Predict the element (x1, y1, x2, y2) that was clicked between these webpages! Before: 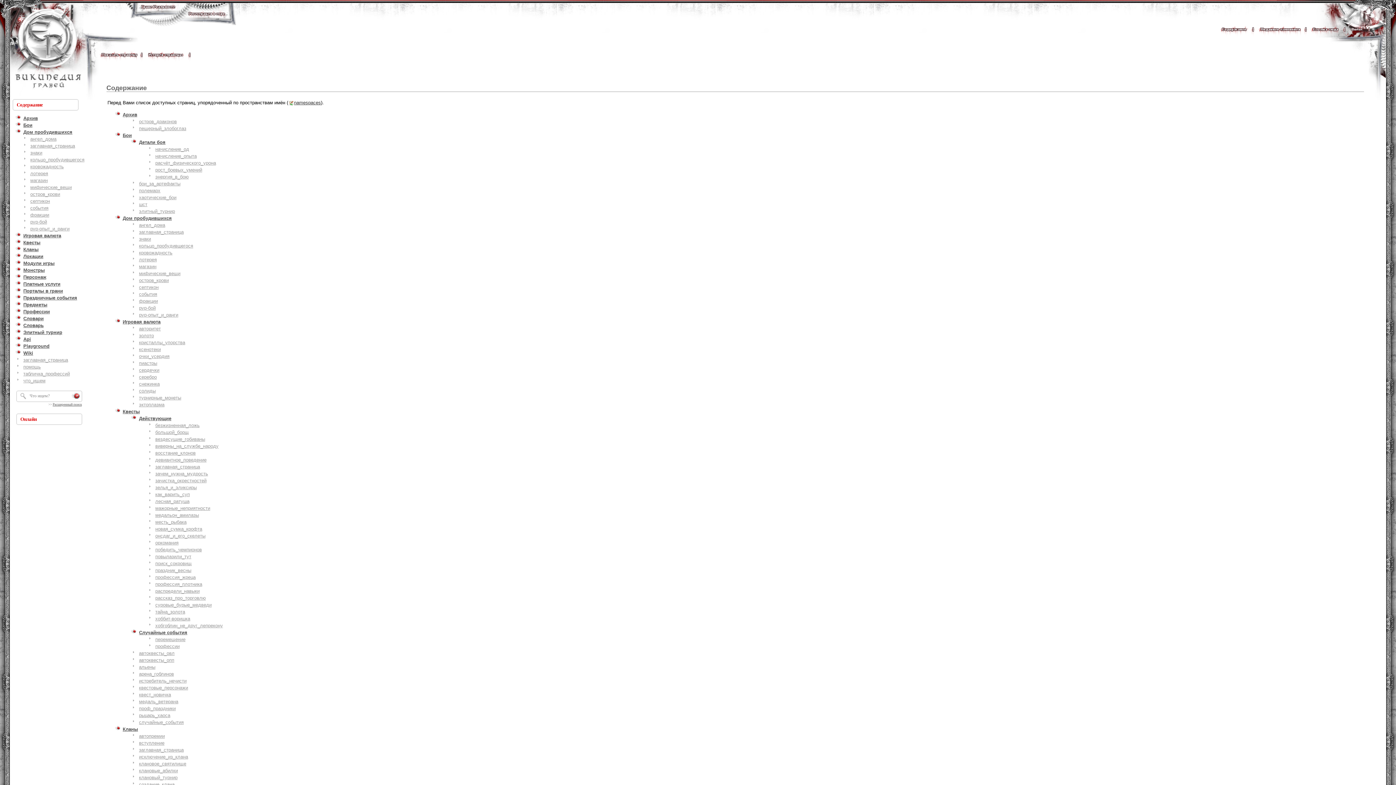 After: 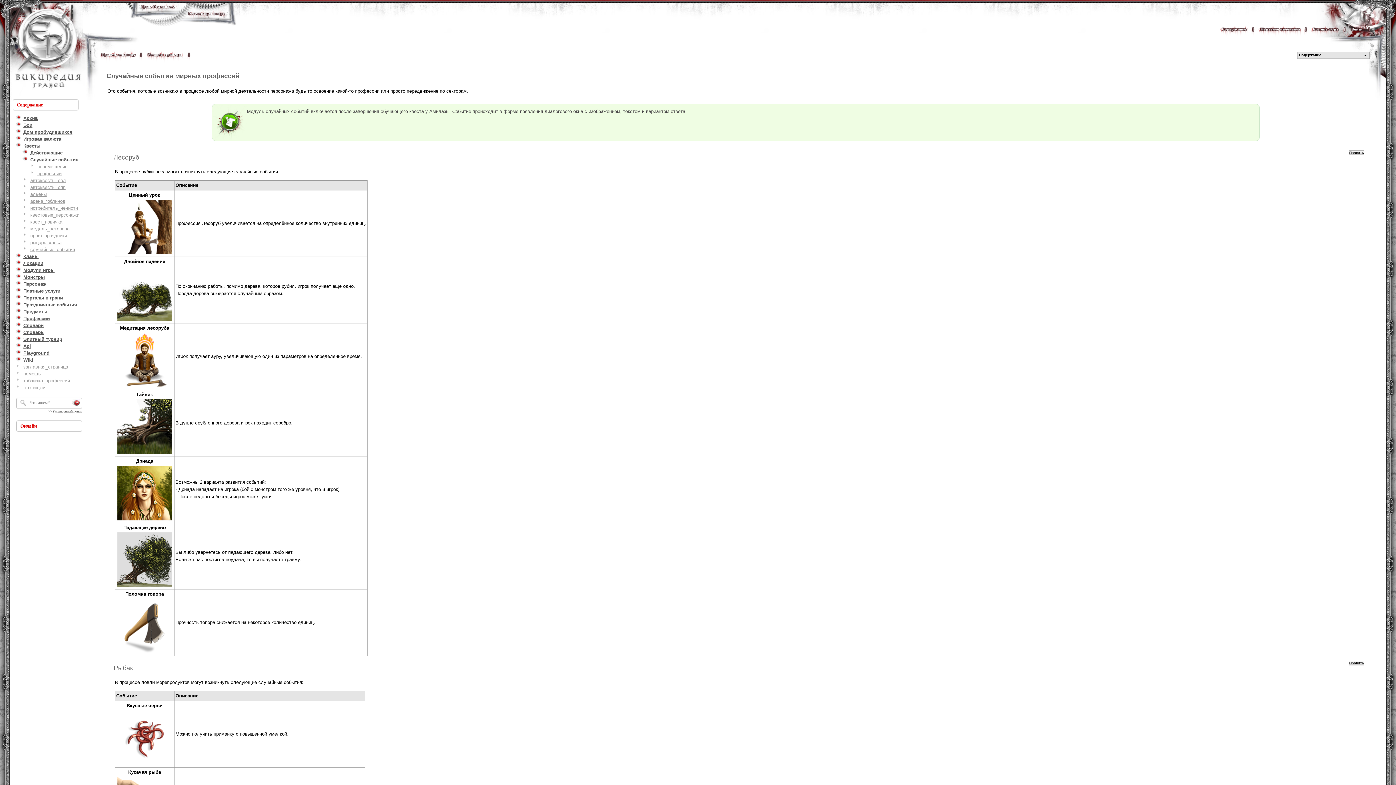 Action: bbox: (155, 644, 179, 649) label: профессии